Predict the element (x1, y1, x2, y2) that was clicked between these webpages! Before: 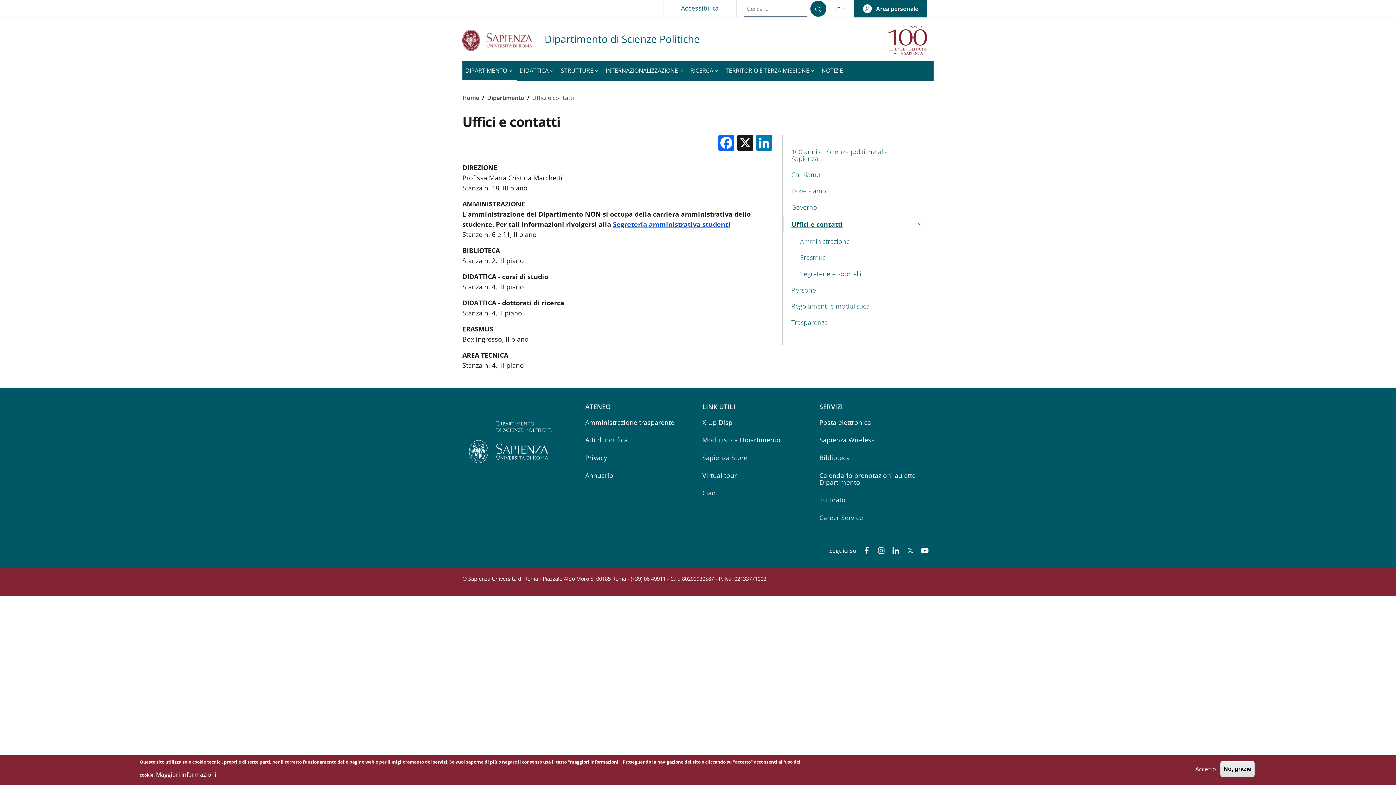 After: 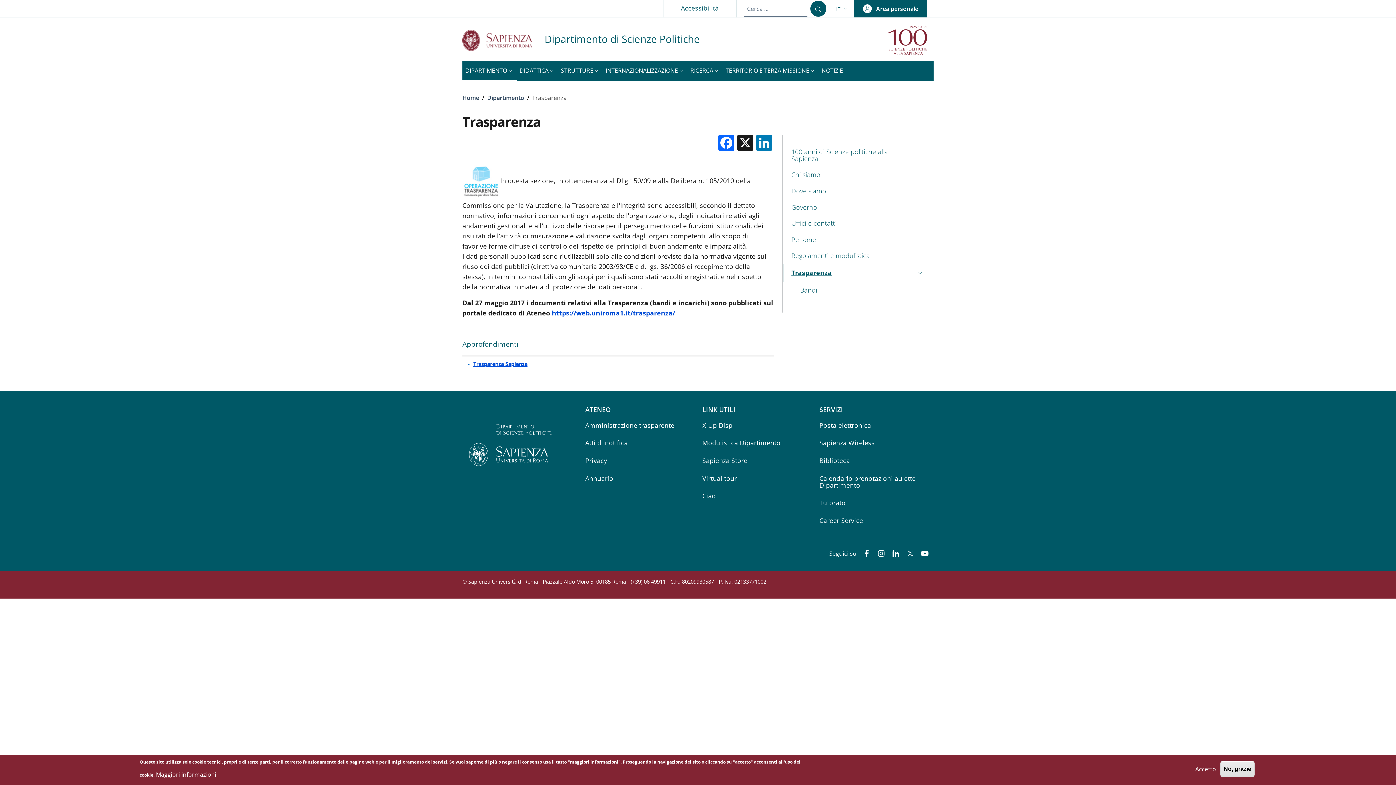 Action: label: Trasparenza bbox: (782, 314, 933, 330)